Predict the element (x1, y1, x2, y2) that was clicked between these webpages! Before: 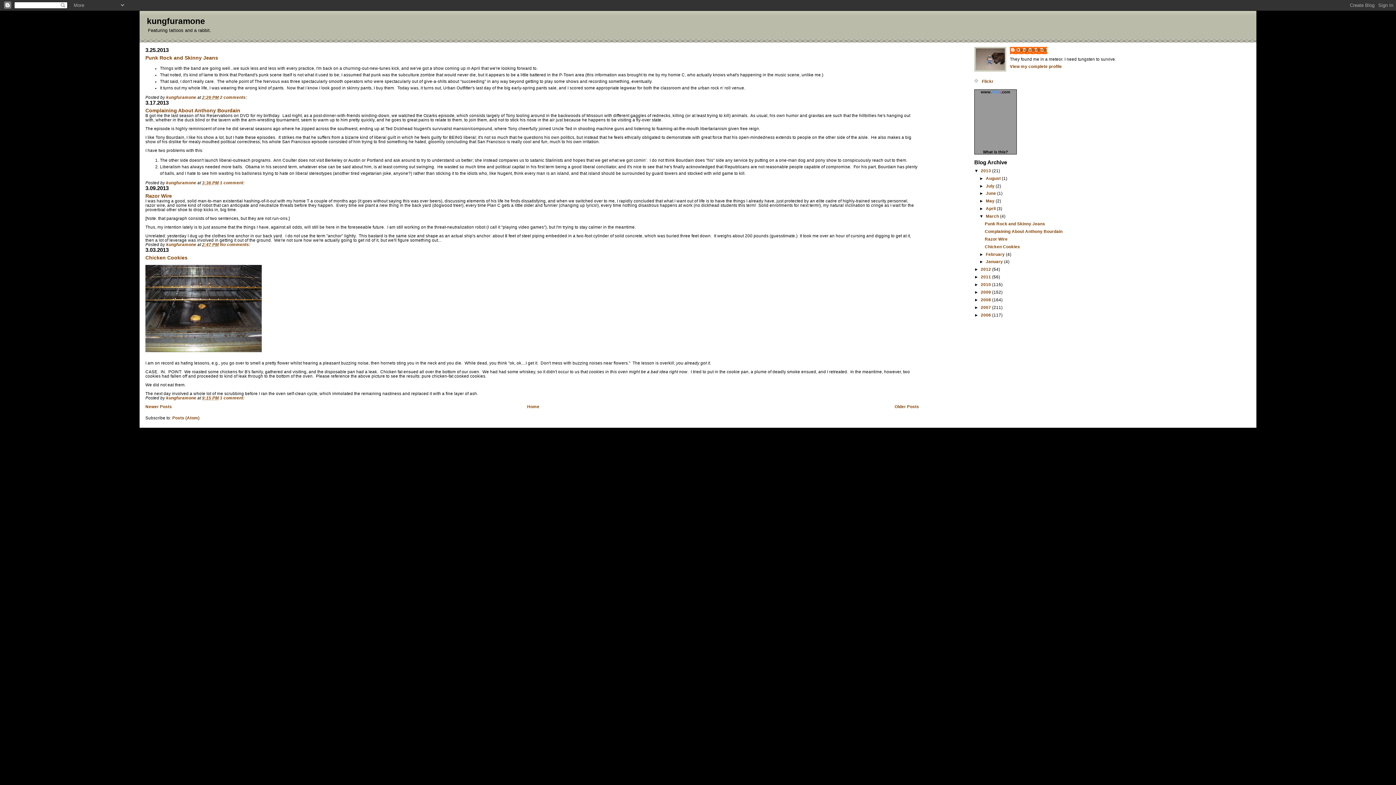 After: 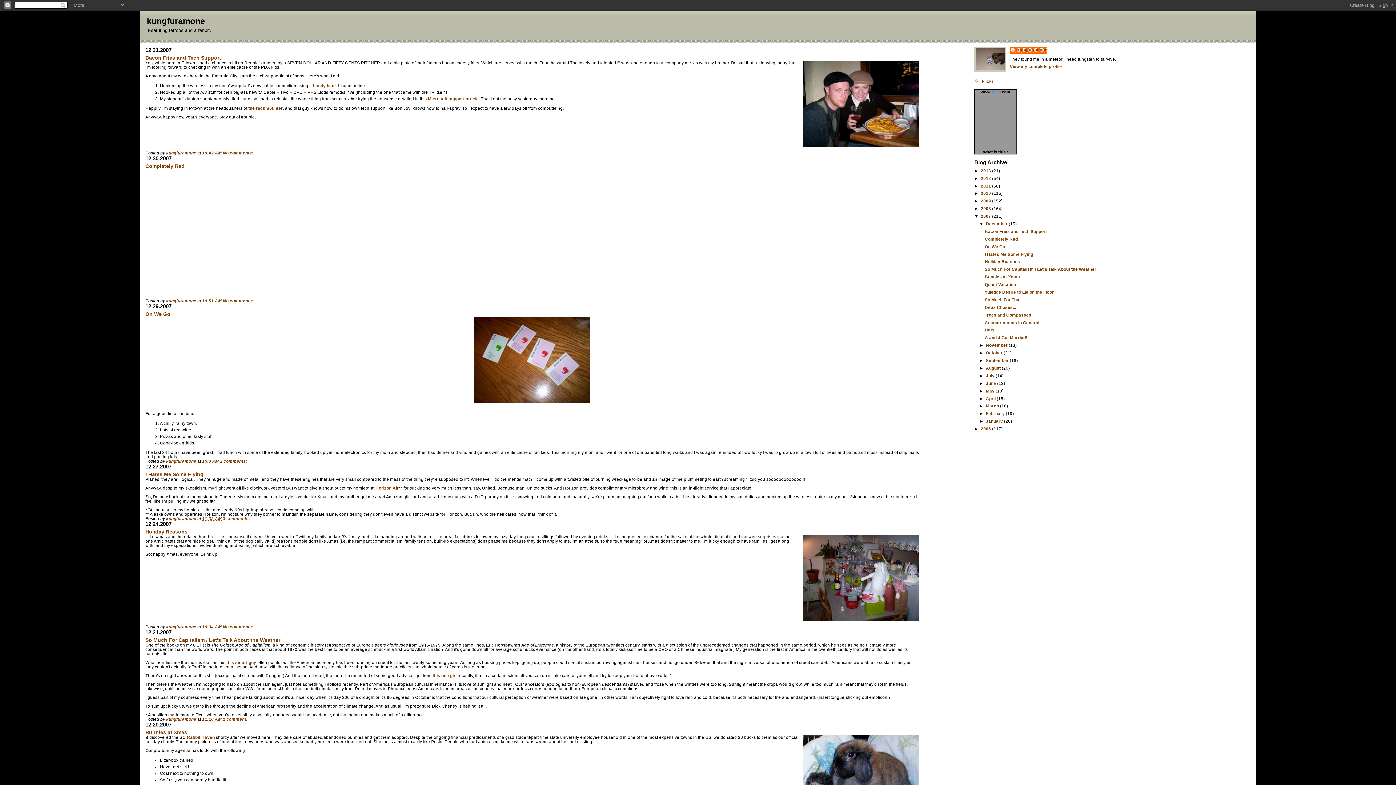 Action: label: 2007  bbox: (981, 305, 992, 309)